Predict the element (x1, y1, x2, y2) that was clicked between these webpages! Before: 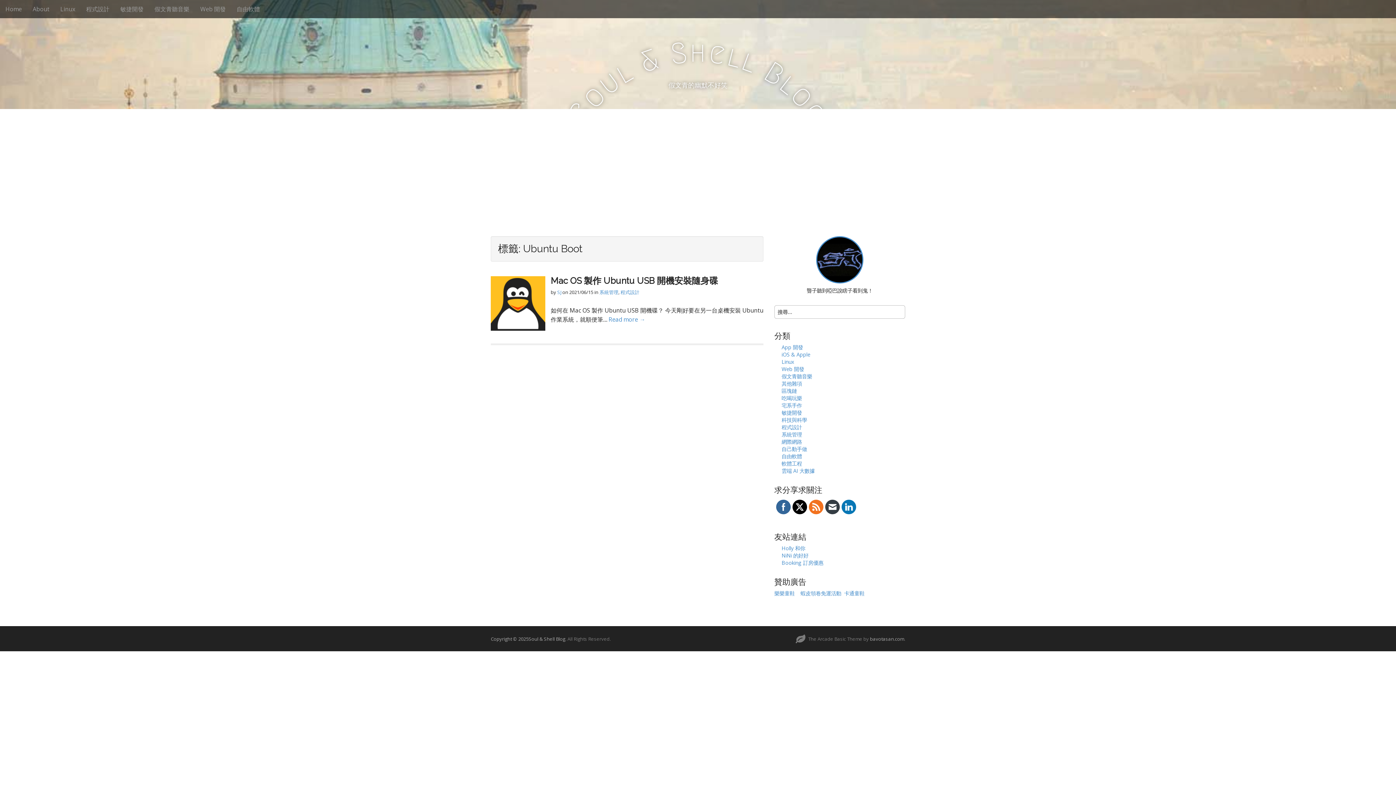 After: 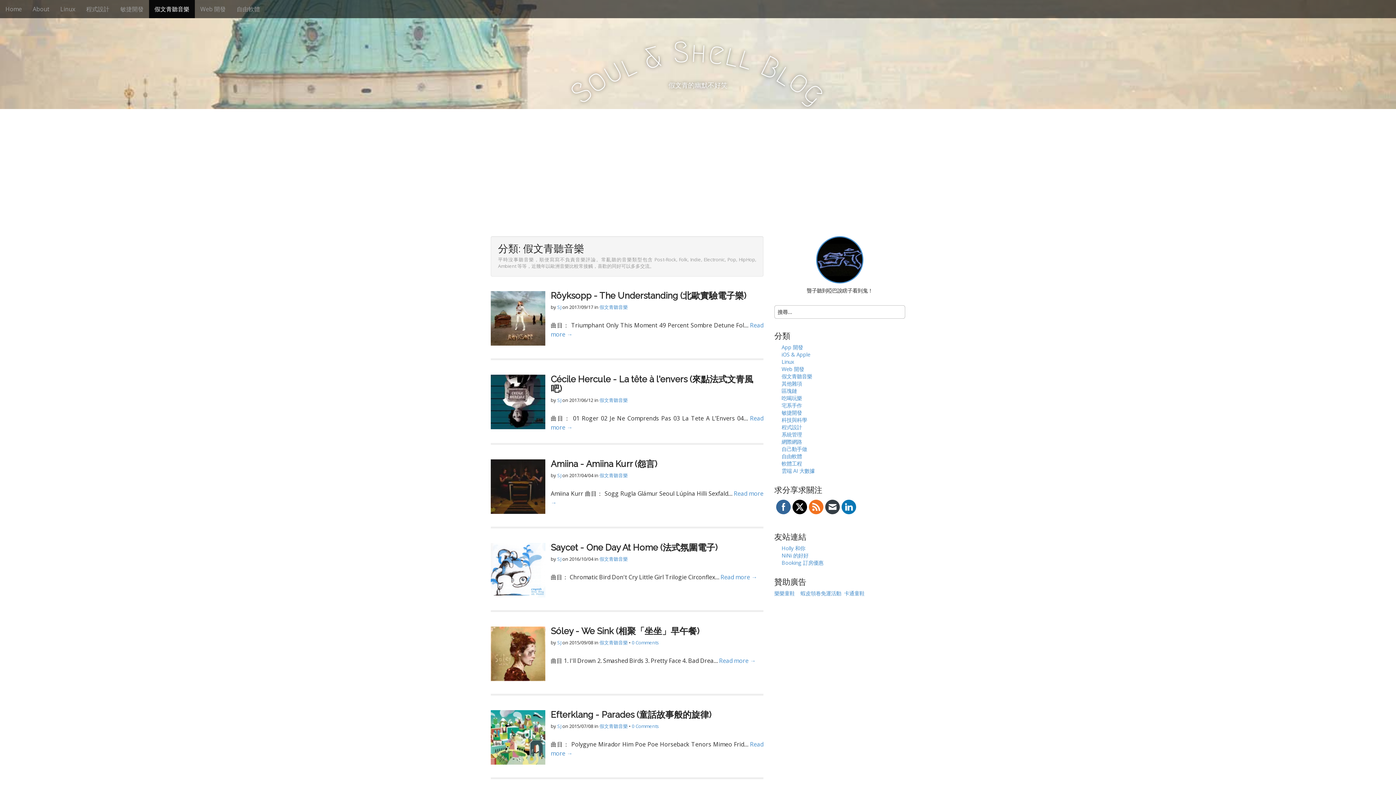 Action: label: 假文青聽音樂 bbox: (149, 0, 194, 18)